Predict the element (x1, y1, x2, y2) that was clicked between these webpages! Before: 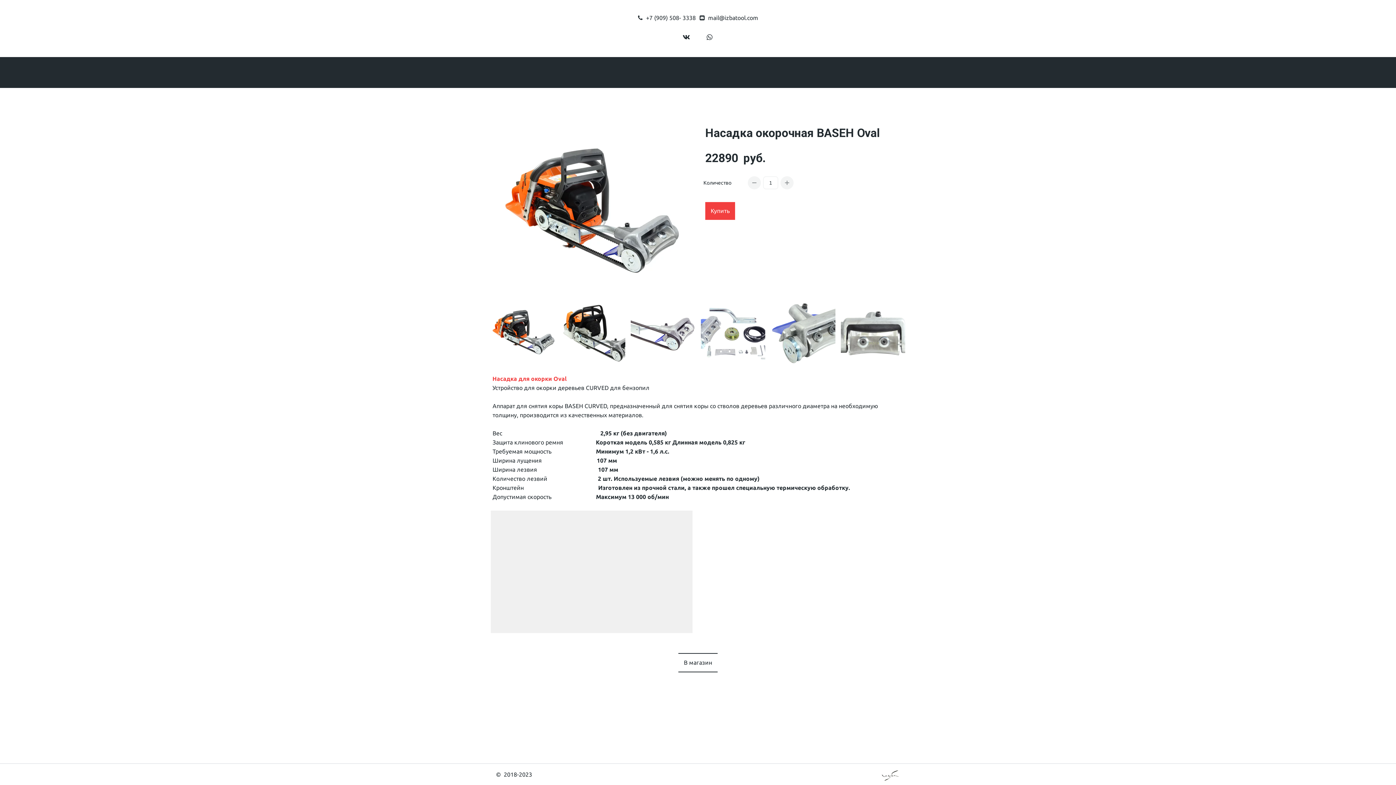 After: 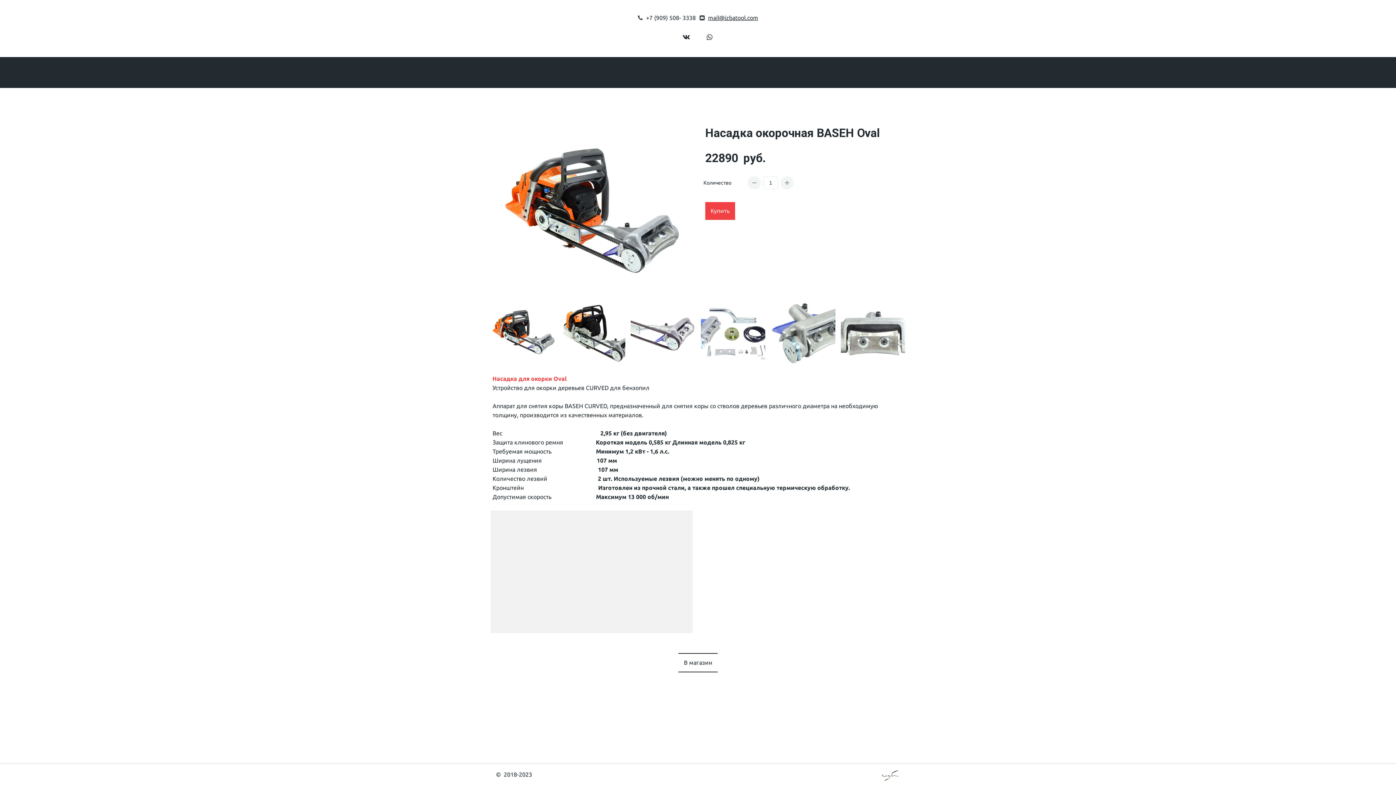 Action: label: mail@izbatool.com bbox: (708, 14, 758, 21)